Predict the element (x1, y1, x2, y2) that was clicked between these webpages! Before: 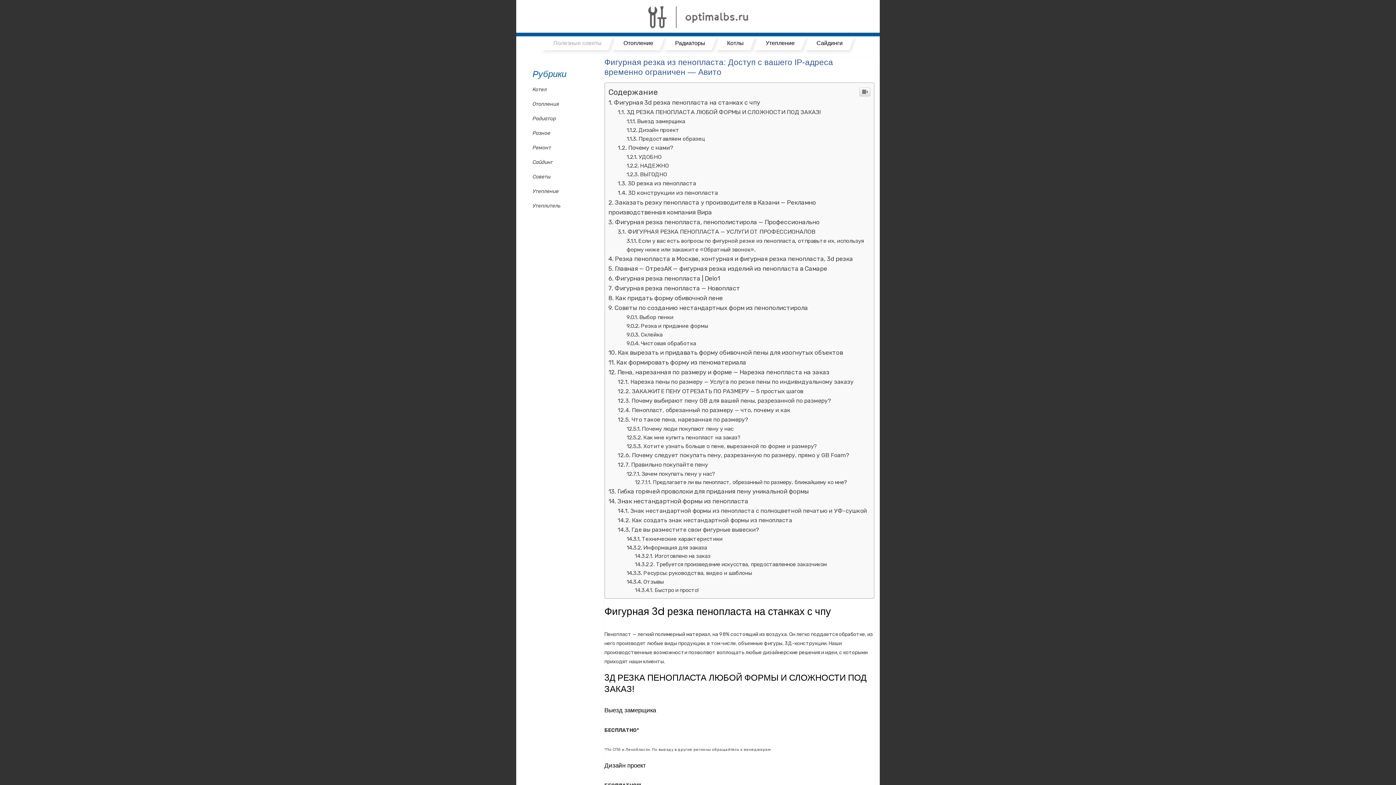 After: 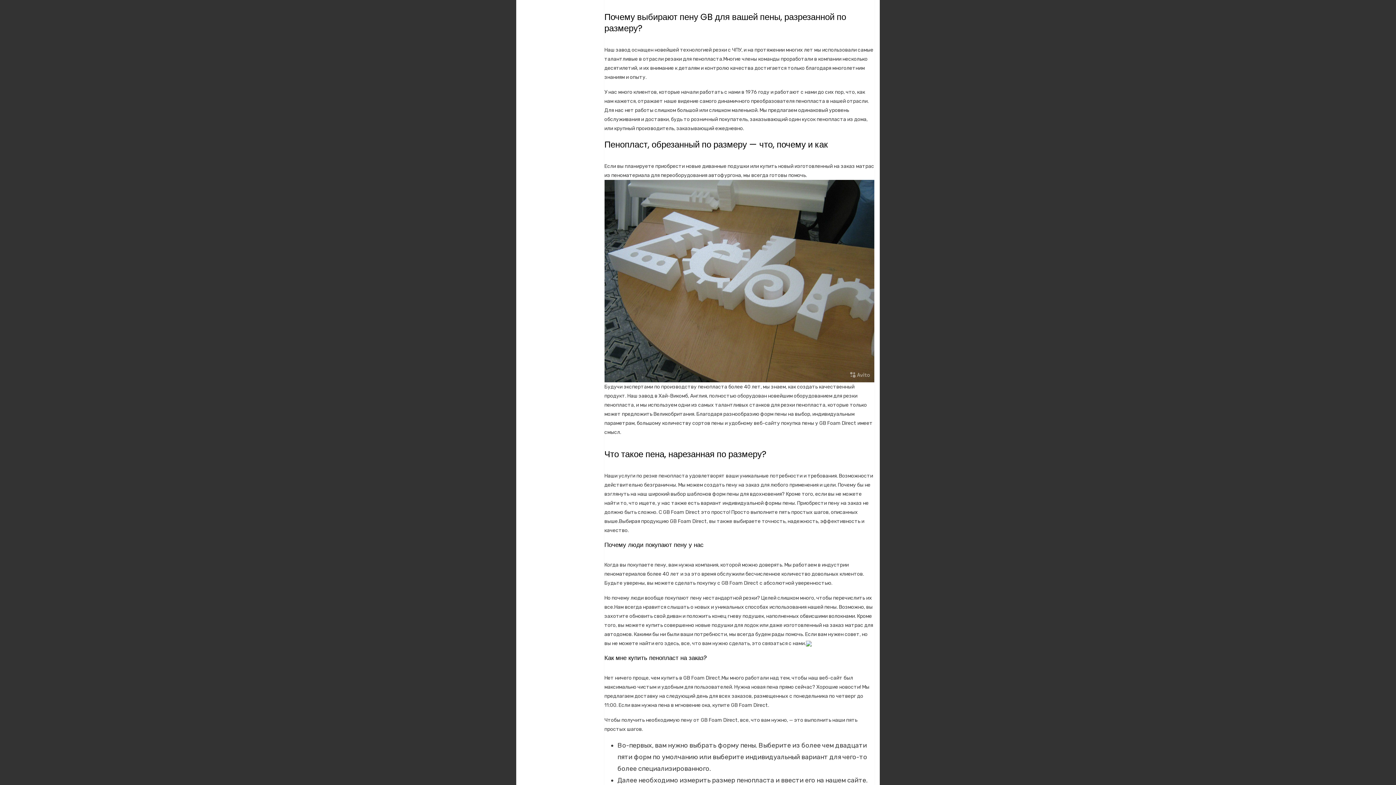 Action: label: Почему выбирают пену GB для вашей пены, разрезанной по размеру? bbox: (617, 397, 831, 404)